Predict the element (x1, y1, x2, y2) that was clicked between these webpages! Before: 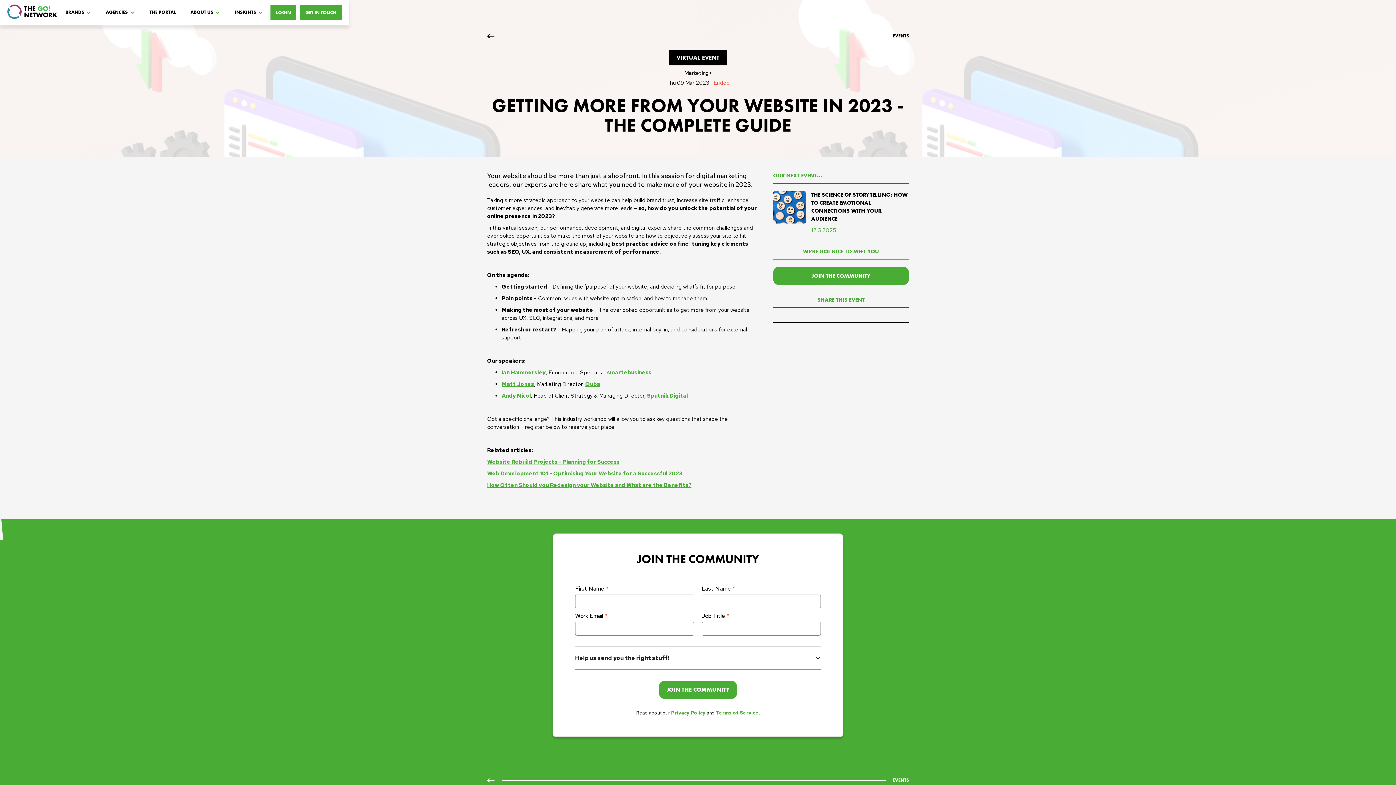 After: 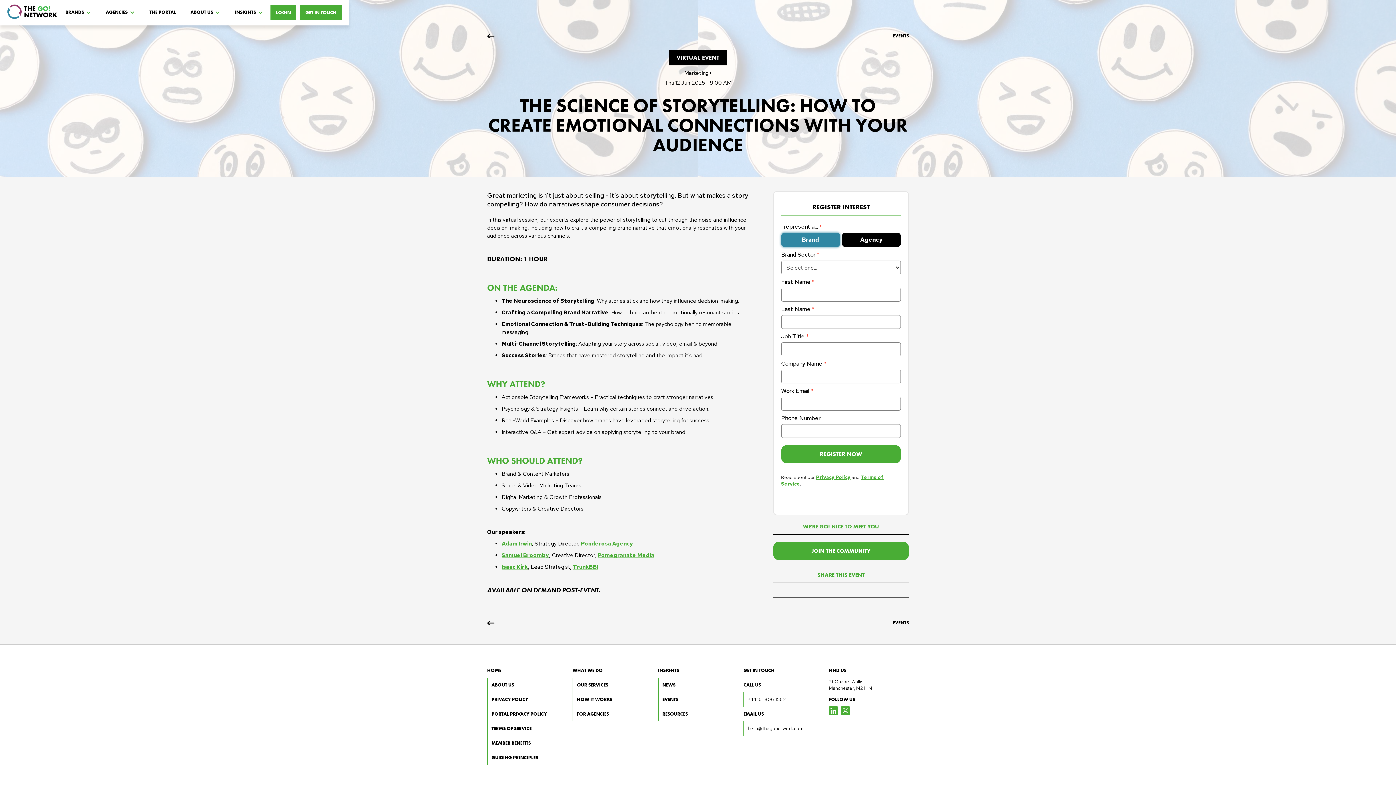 Action: bbox: (773, 190, 909, 240) label: THE SCIENCE OF STORYTELLING: HOW TO CREATE EMOTIONAL CONNECTIONS WITH YOUR AUDIENCE
12.6.2025